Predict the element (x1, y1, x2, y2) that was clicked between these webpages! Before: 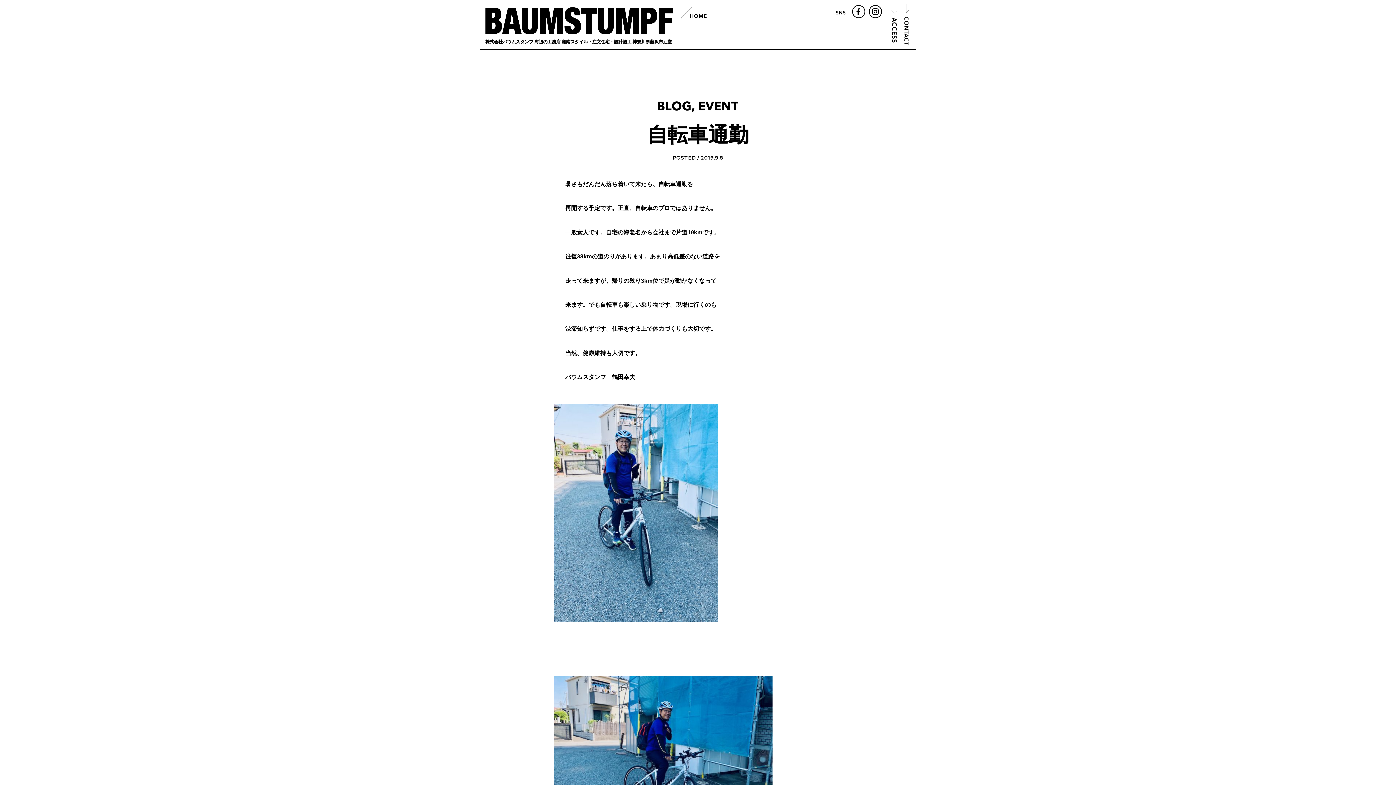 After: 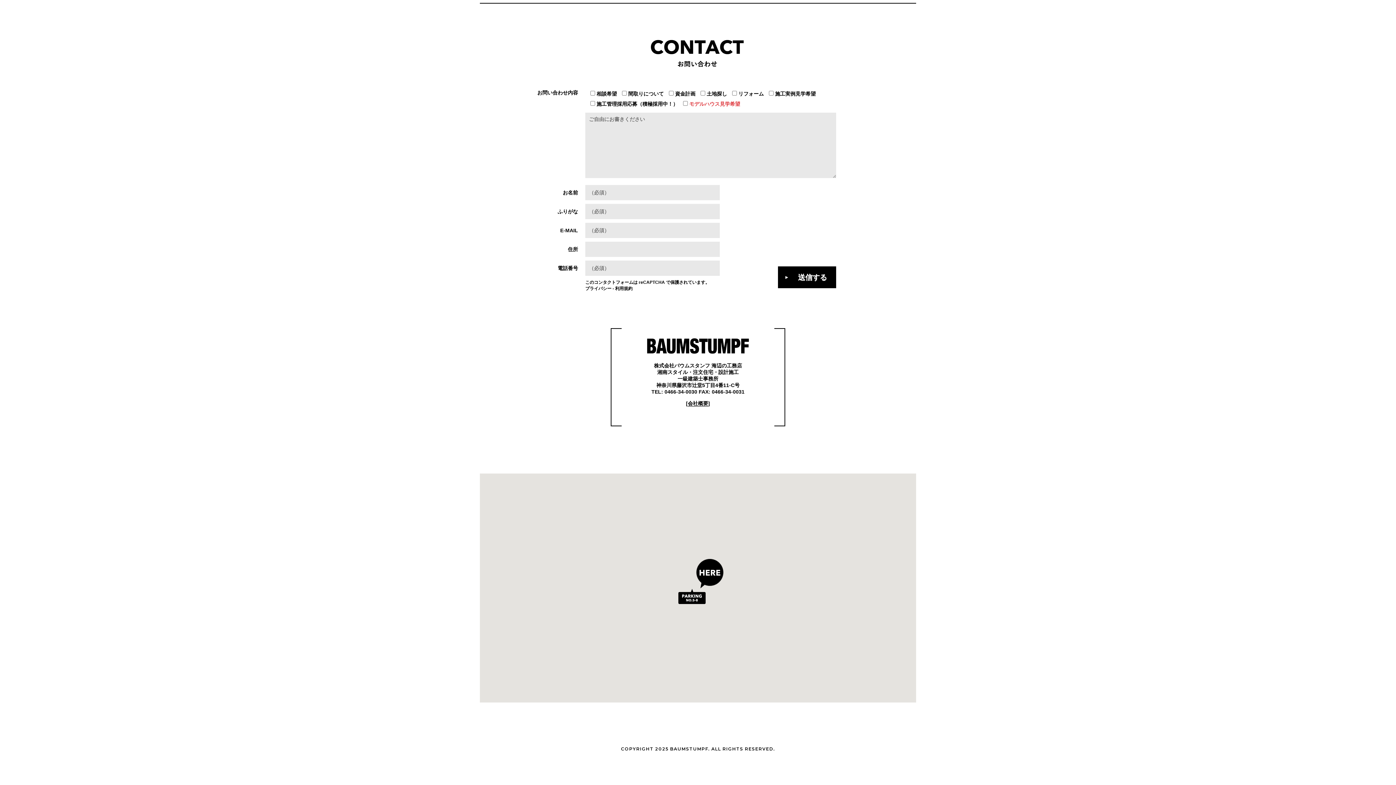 Action: bbox: (903, 3, 910, 45) label: CONTACT